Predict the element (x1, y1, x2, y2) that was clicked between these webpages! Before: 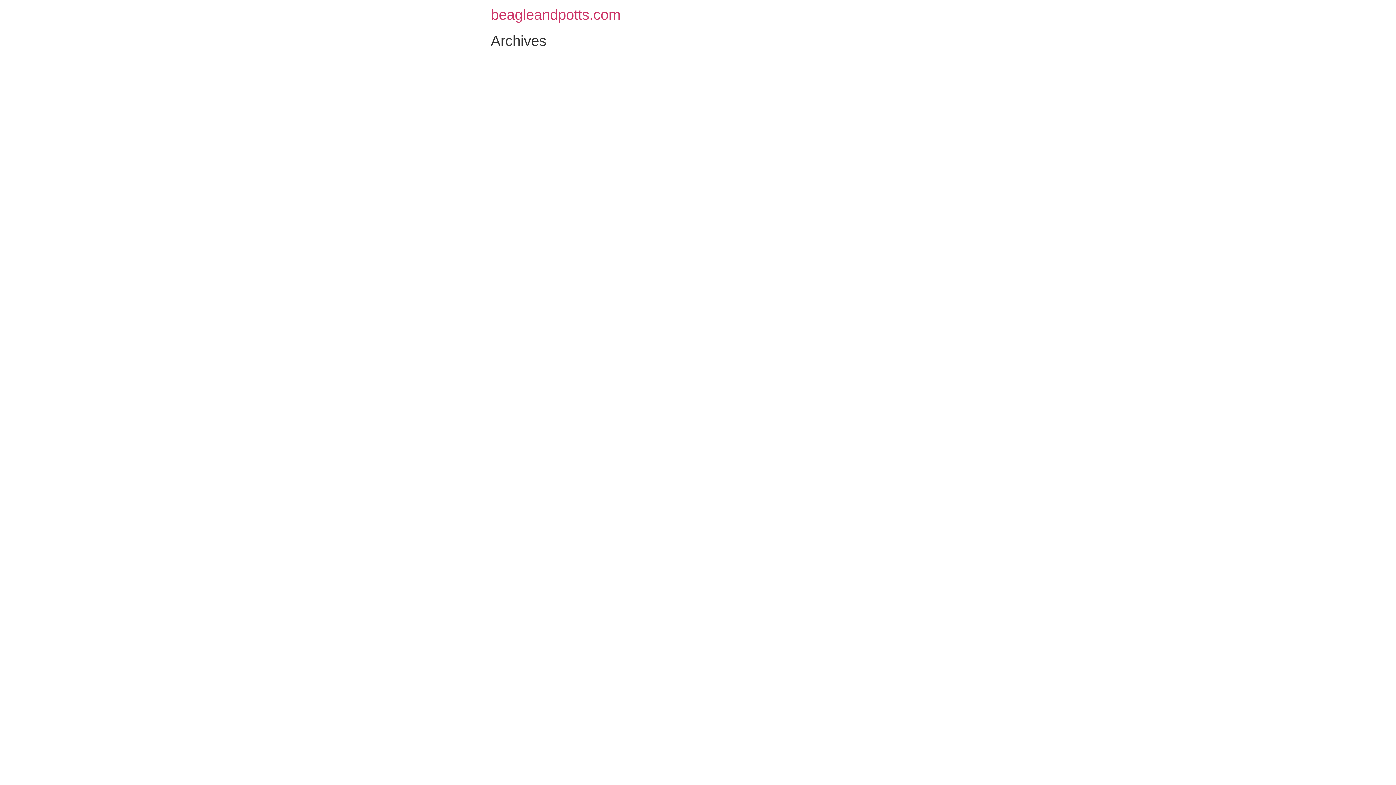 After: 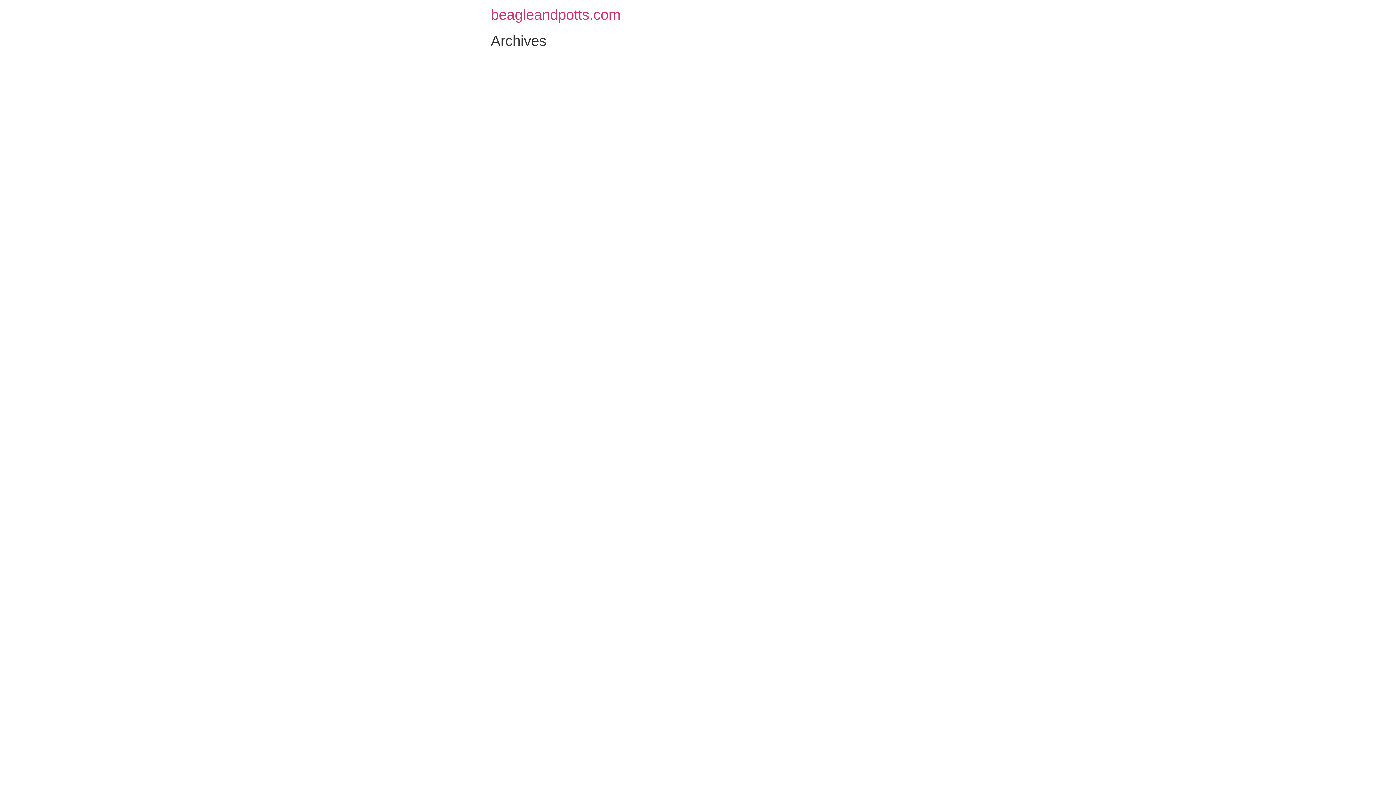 Action: bbox: (490, 6, 620, 22) label: beagleandpotts.com